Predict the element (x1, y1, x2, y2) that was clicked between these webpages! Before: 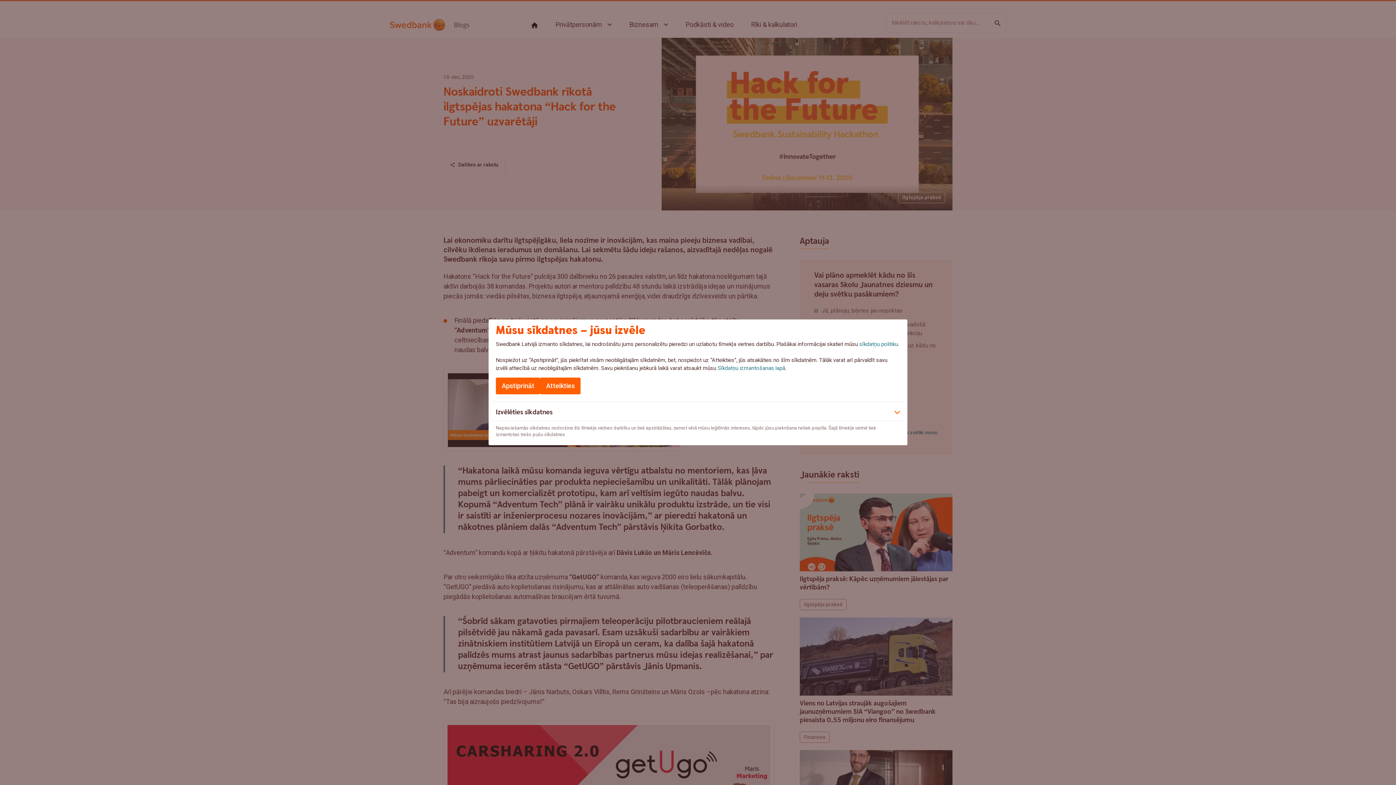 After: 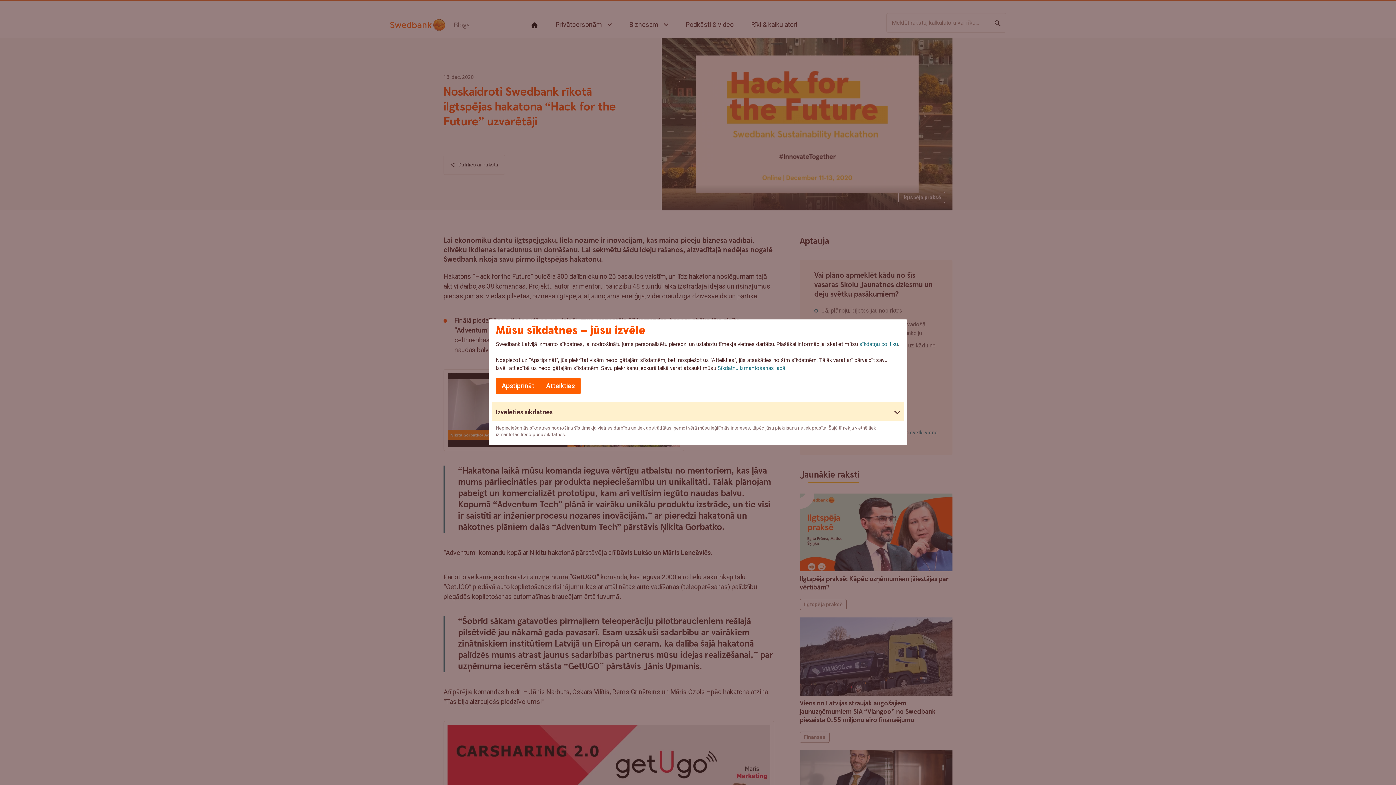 Action: bbox: (492, 402, 904, 421) label: Izvēlēties sīkdatnes